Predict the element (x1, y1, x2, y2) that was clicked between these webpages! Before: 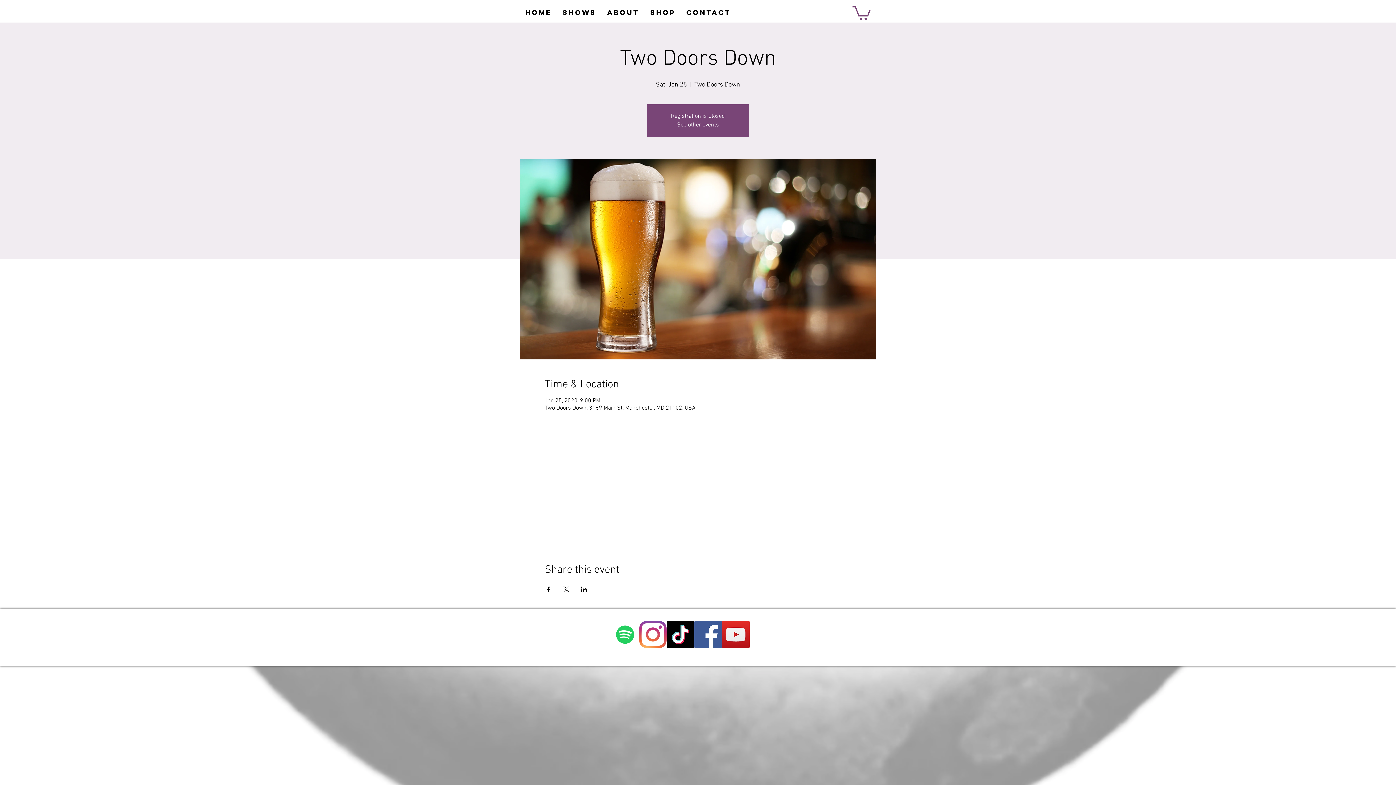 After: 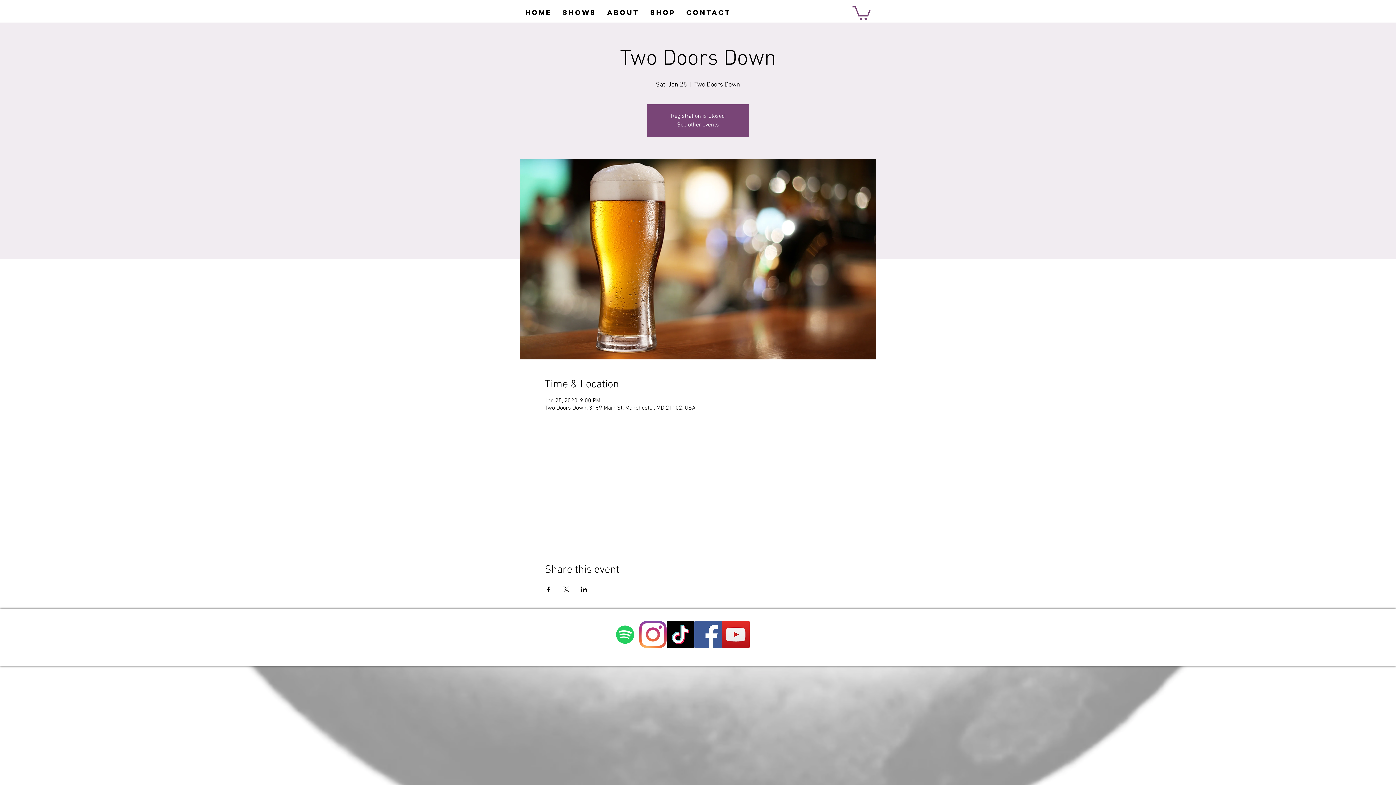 Action: bbox: (694, 621, 722, 648) label: Facebook Social Icon